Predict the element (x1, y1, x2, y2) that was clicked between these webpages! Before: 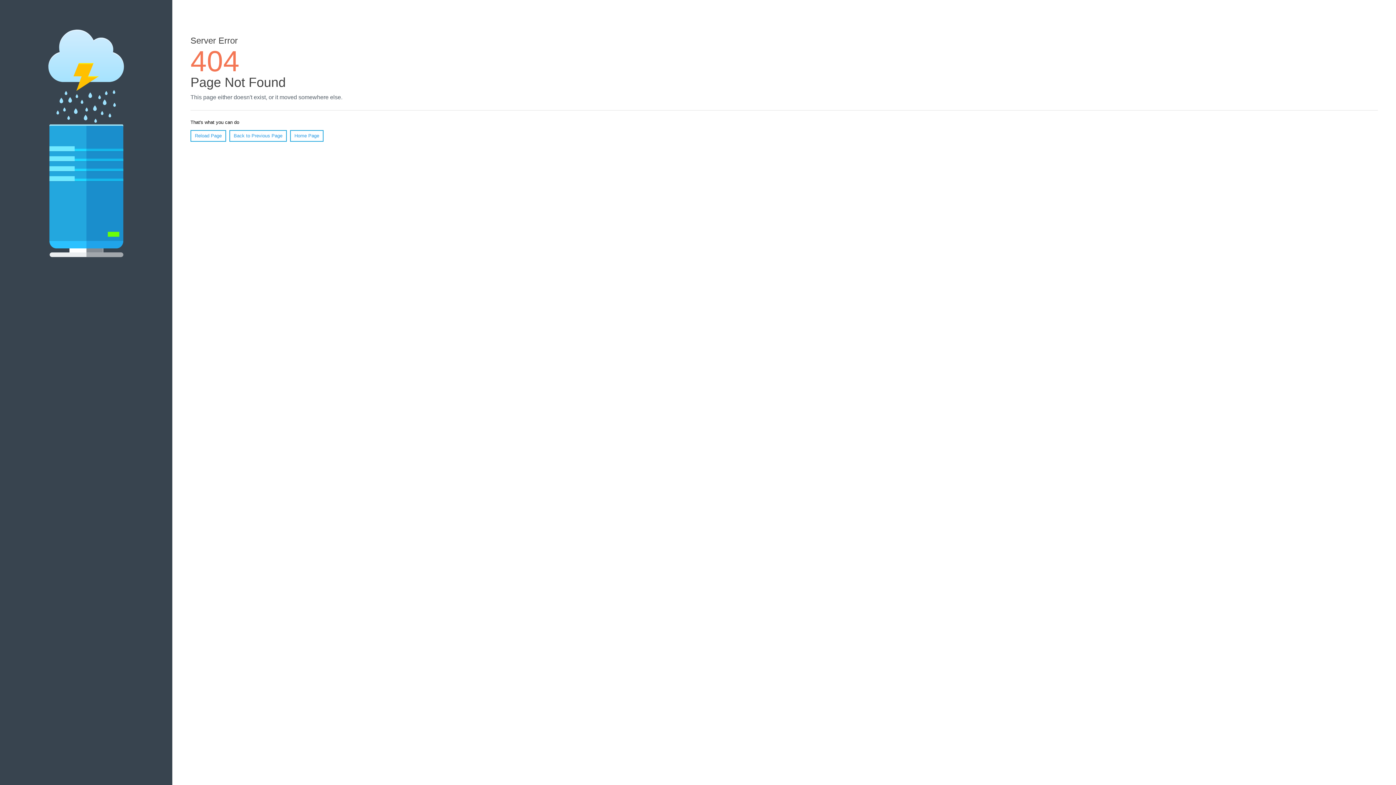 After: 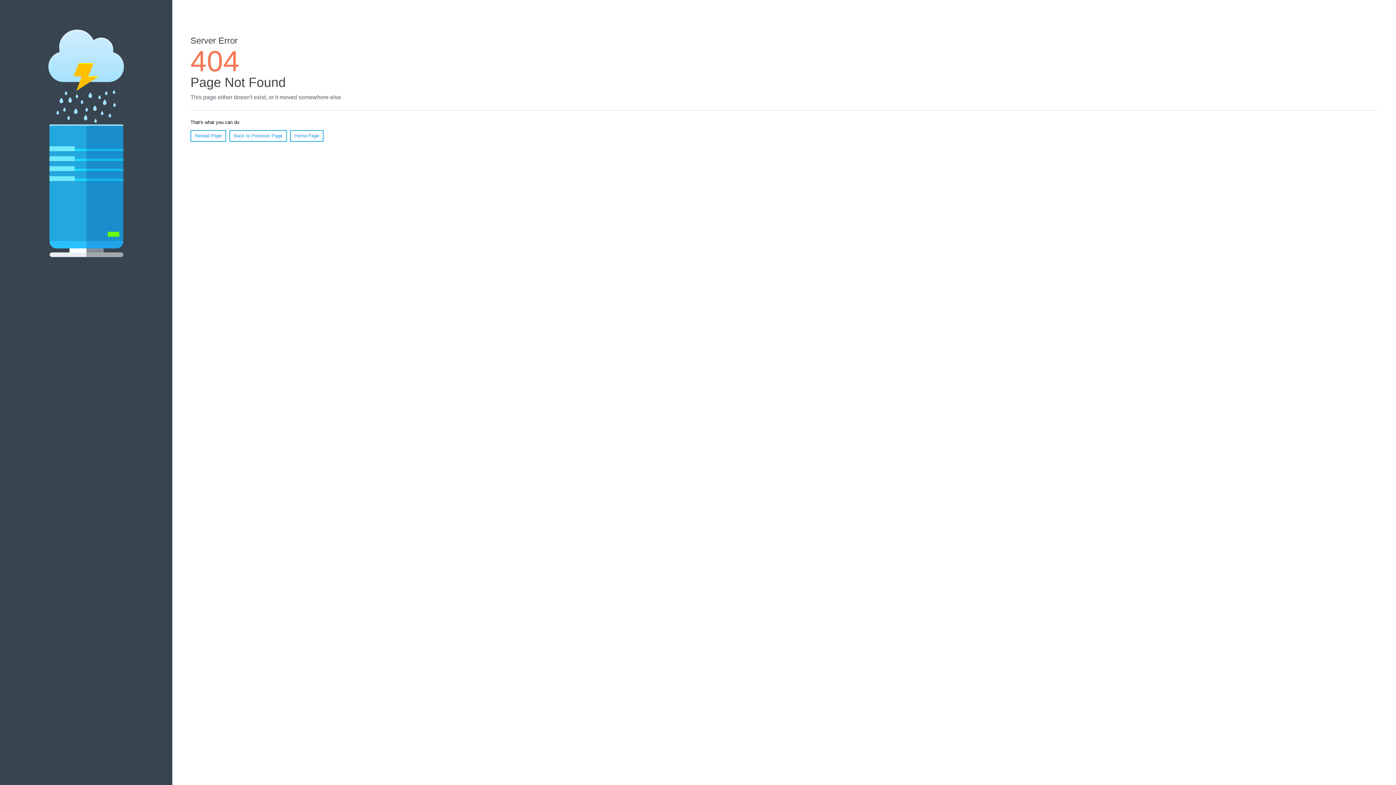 Action: bbox: (190, 130, 226, 141) label: Reload Page